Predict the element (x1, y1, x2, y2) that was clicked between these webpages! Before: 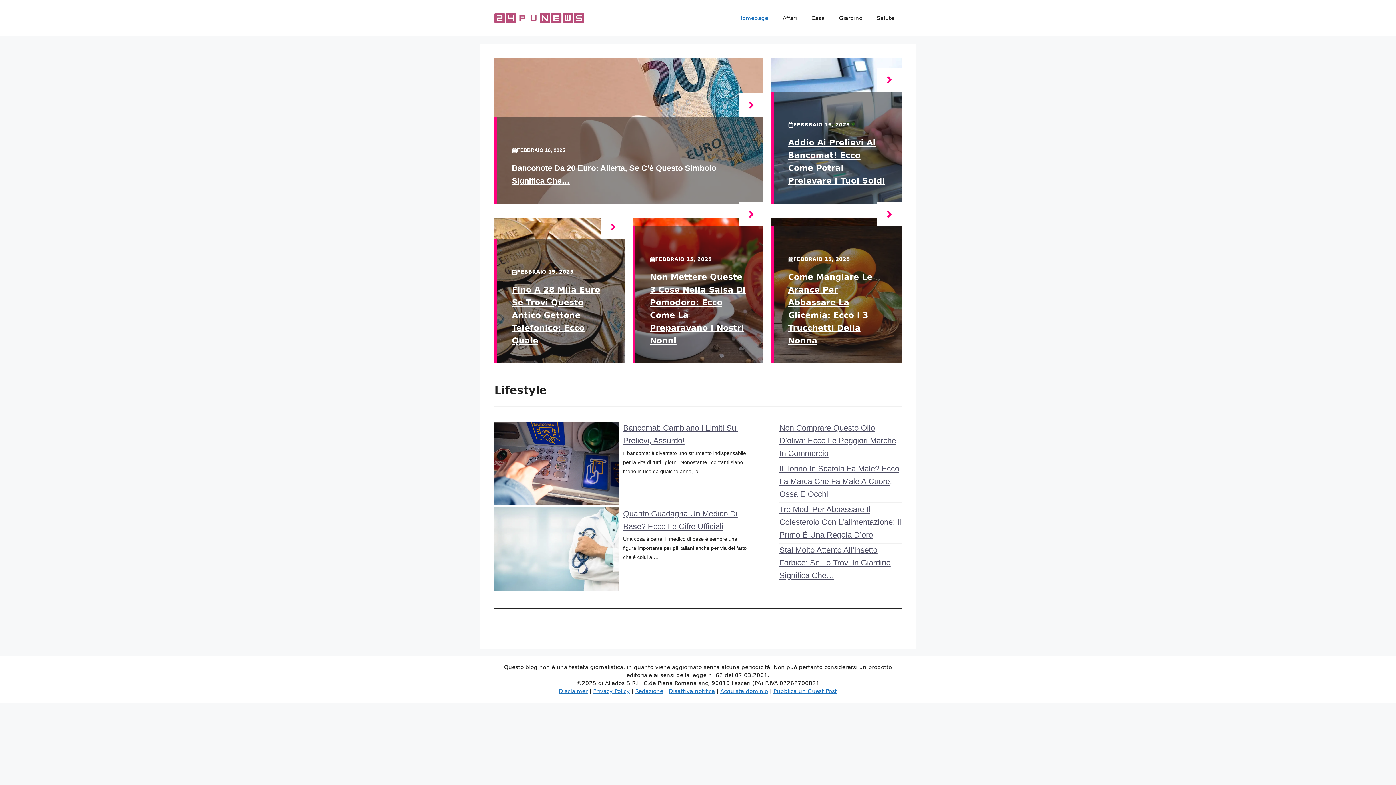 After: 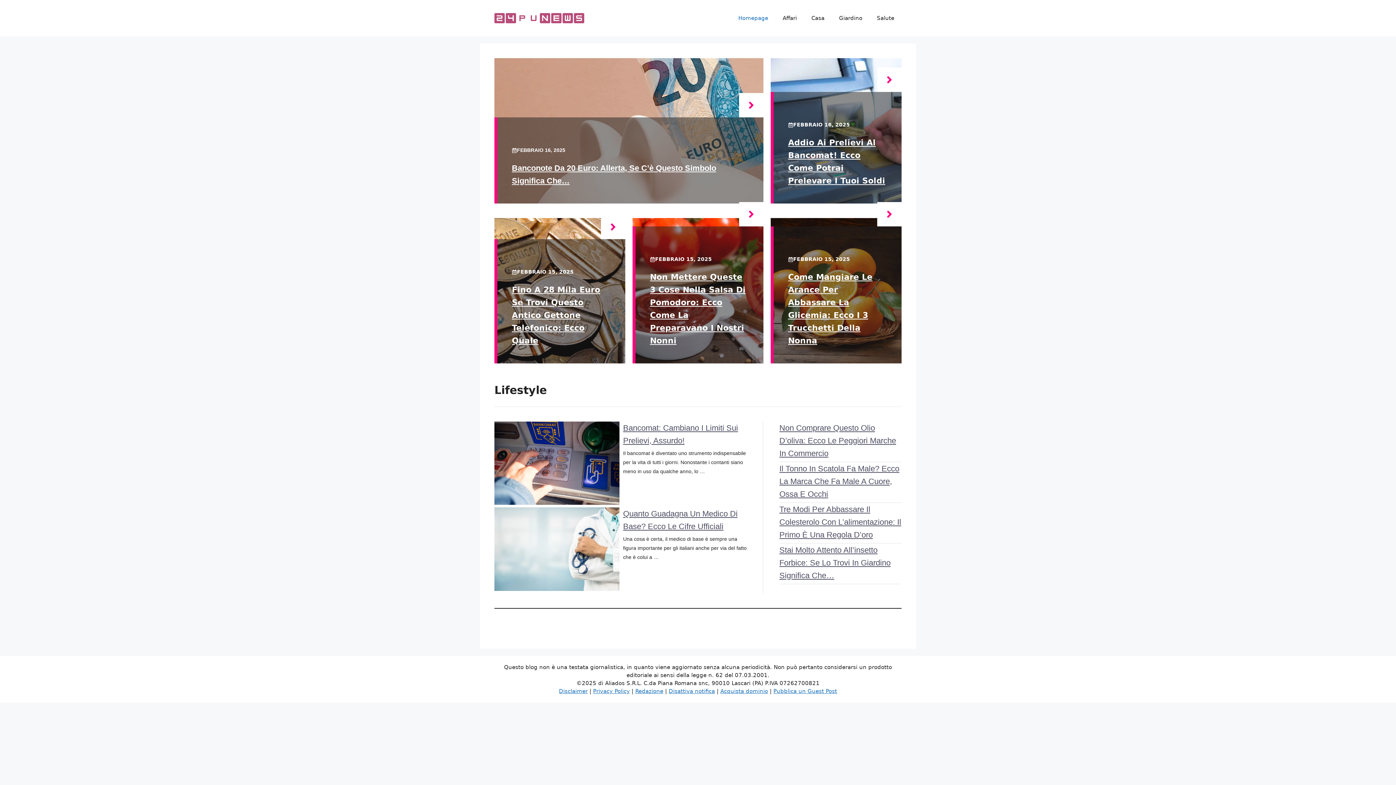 Action: bbox: (494, 14, 585, 21)